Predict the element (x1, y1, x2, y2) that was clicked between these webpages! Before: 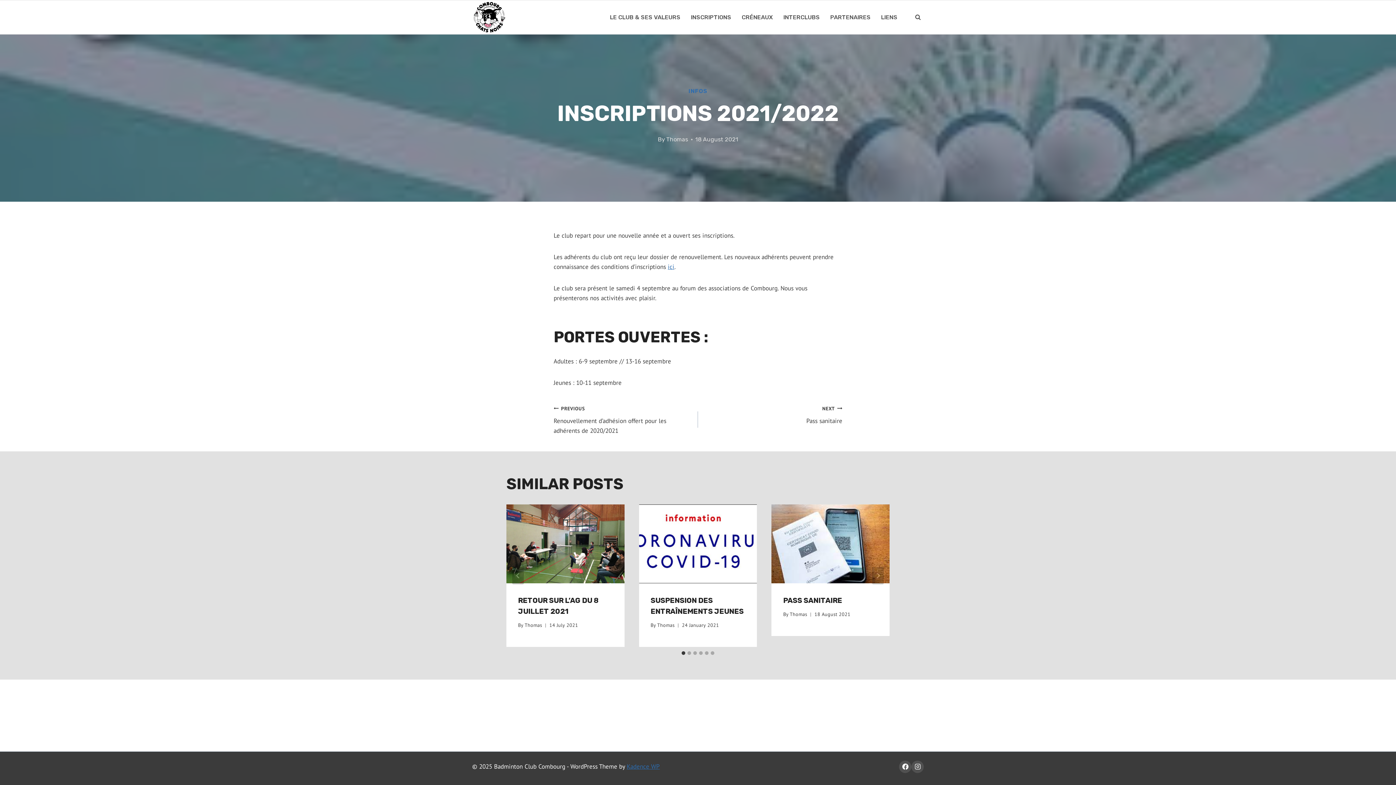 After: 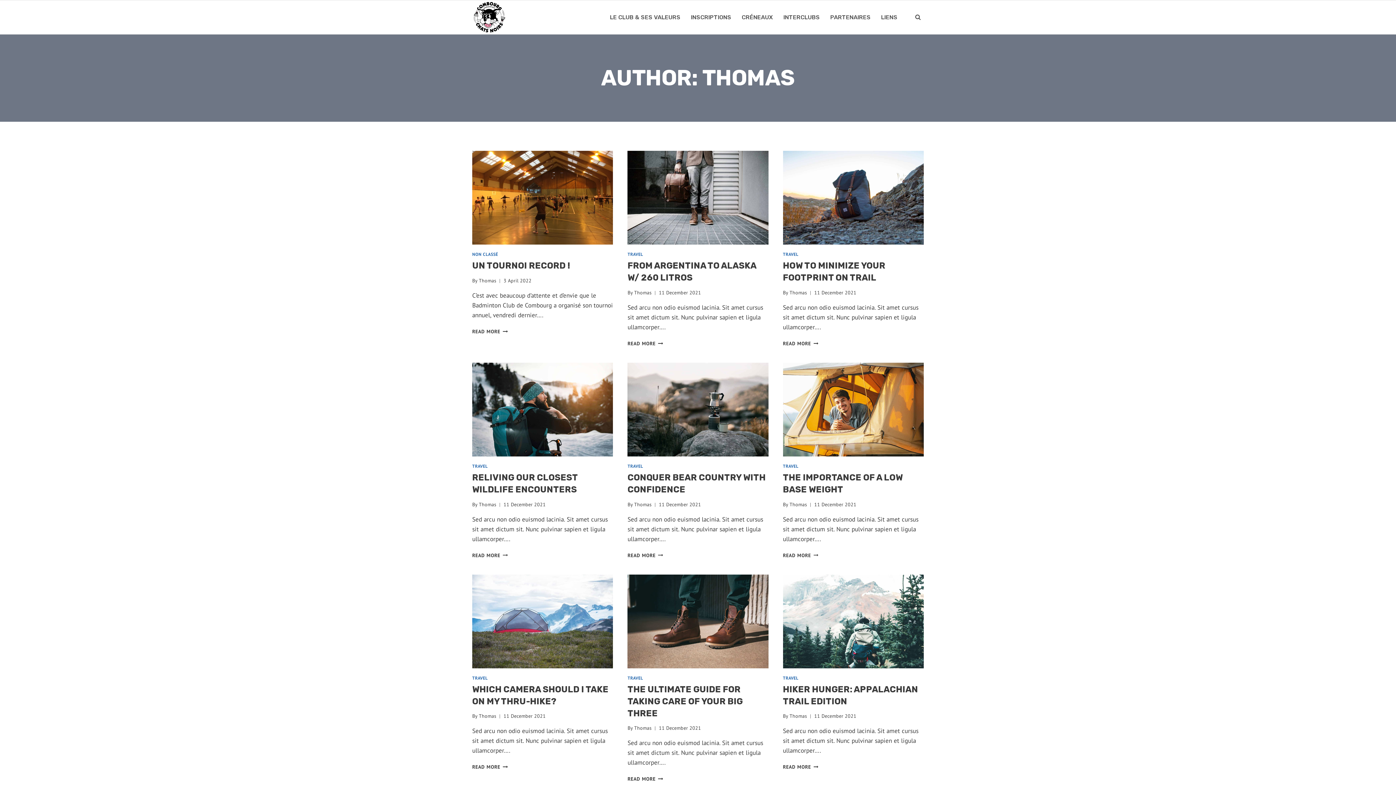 Action: label: Thomas bbox: (524, 622, 542, 628)